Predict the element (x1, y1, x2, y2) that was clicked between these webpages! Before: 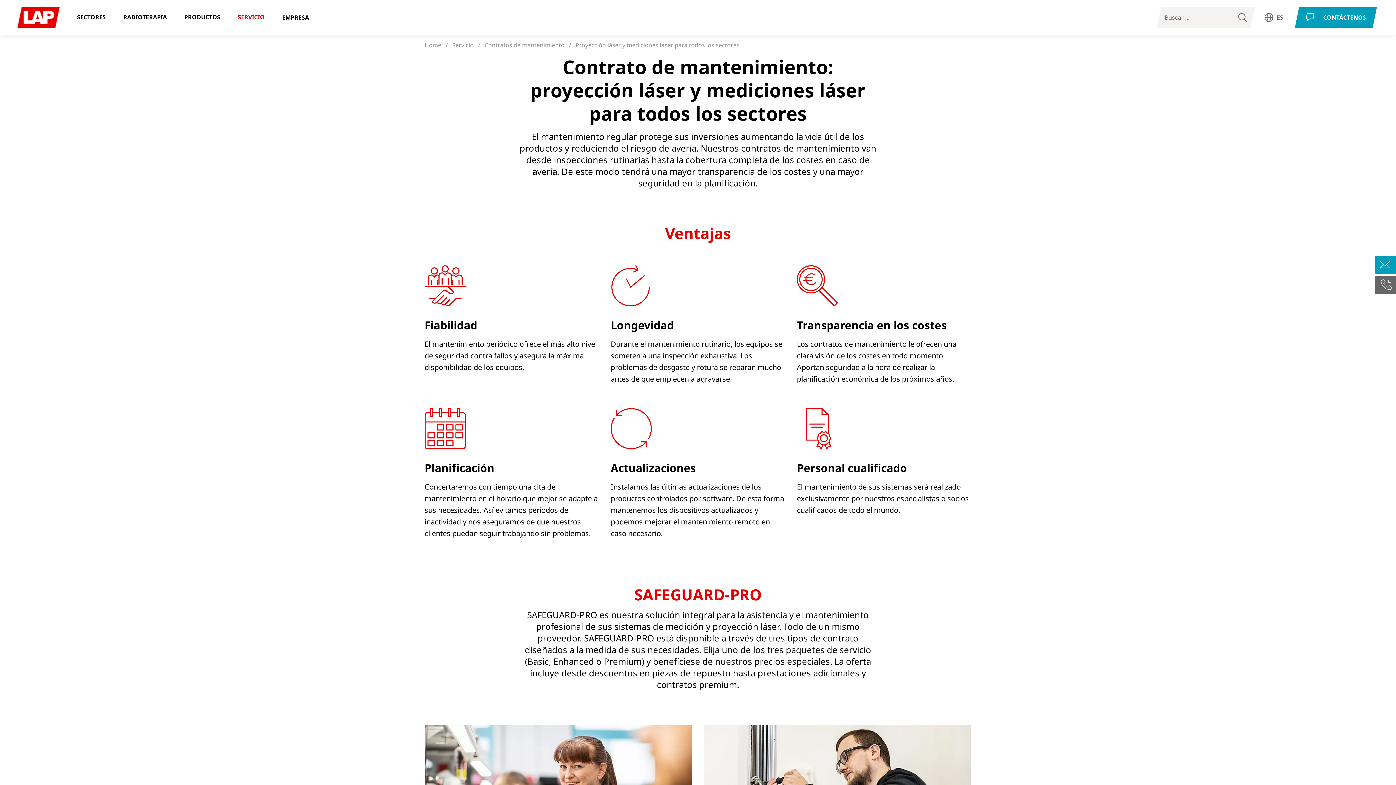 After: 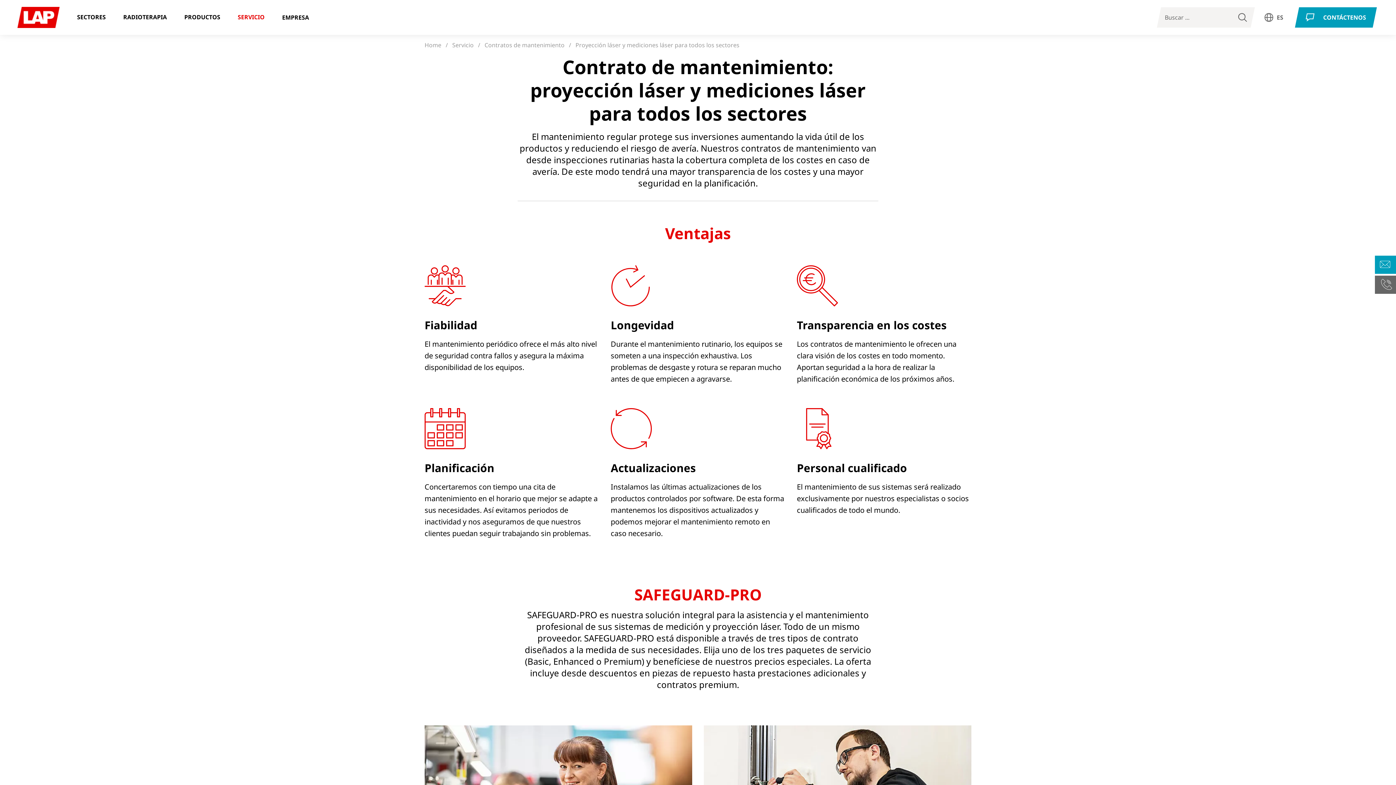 Action: label: Proyección láser y mediciones láser para todos los sectores bbox: (575, 41, 739, 49)